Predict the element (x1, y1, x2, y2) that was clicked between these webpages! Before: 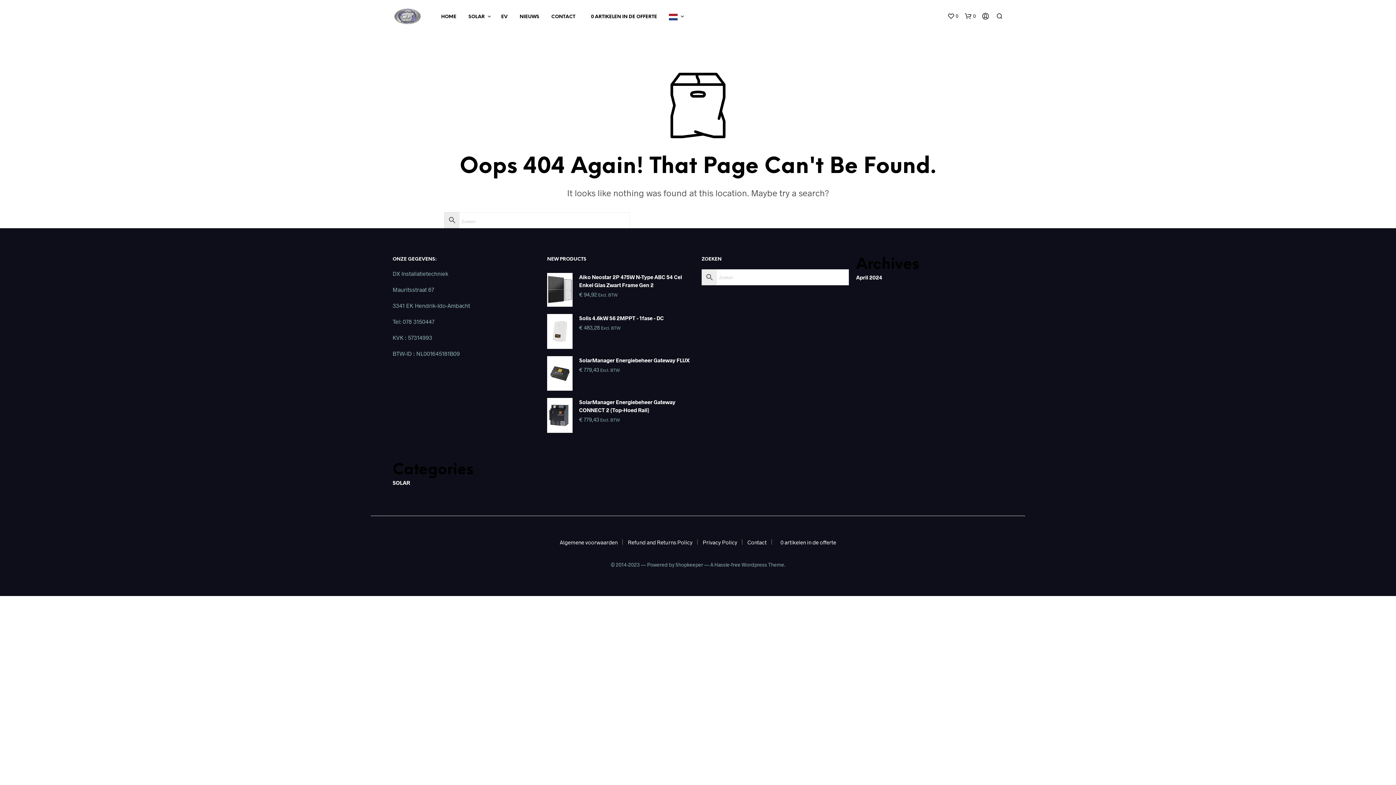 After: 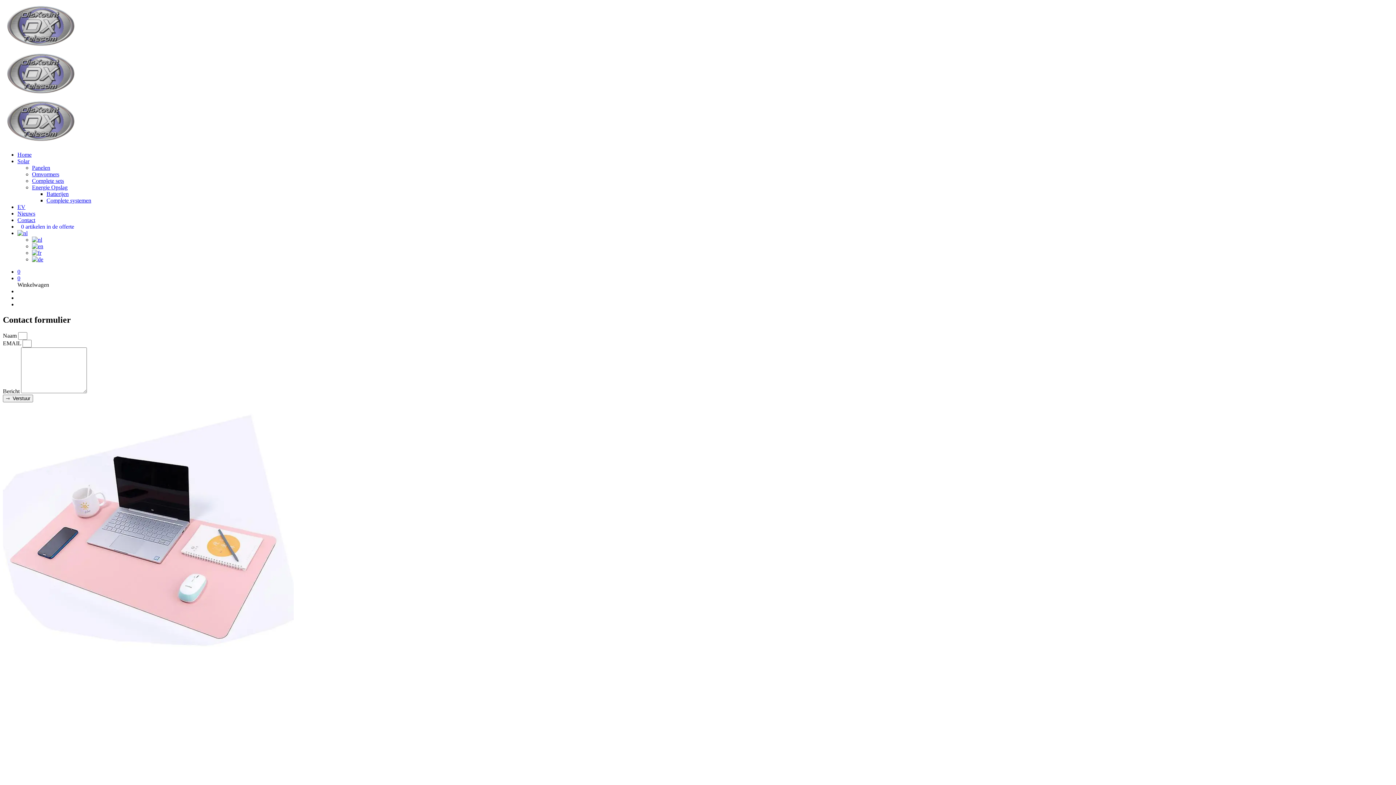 Action: label: CONTACT bbox: (545, 13, 580, 20)